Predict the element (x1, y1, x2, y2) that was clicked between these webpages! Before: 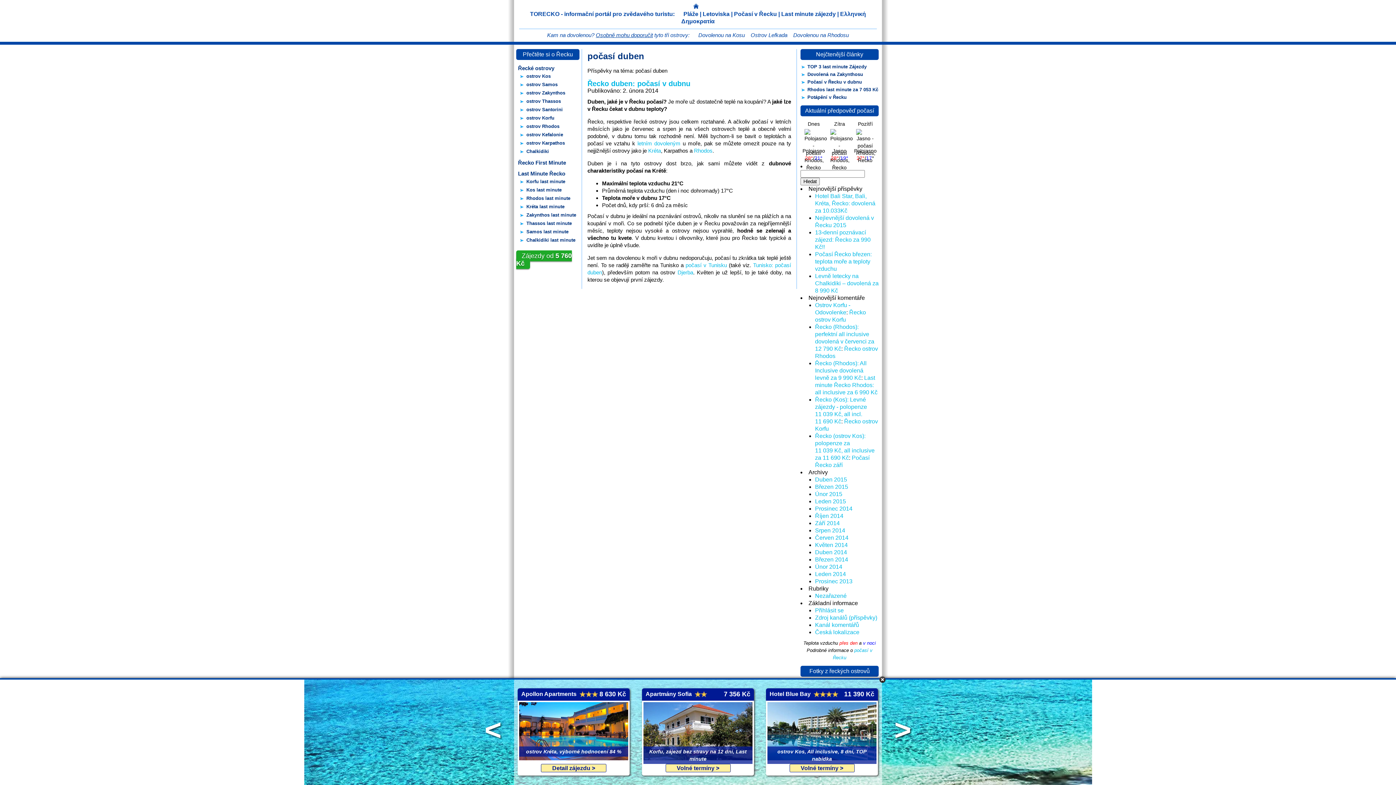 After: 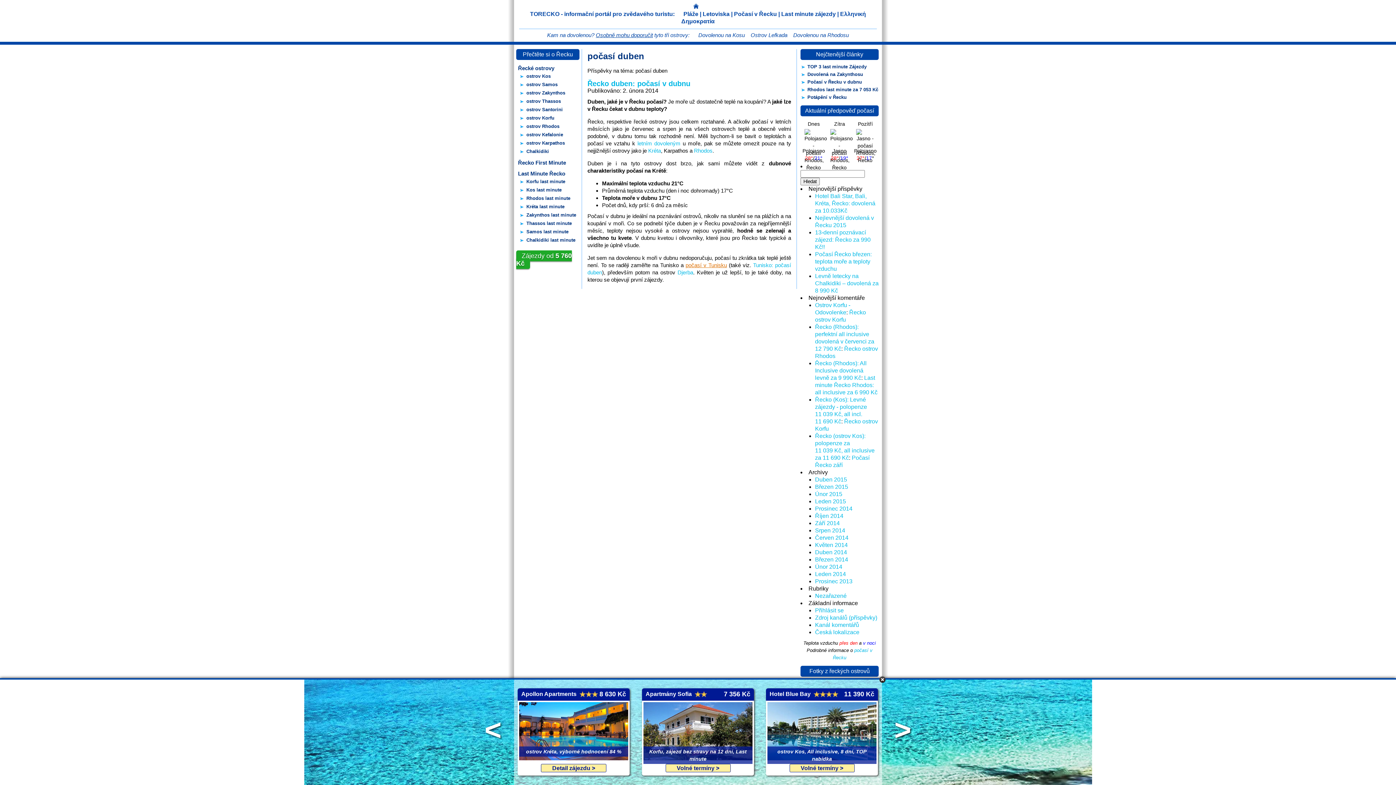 Action: bbox: (685, 262, 727, 268) label: počasí v Tunisku